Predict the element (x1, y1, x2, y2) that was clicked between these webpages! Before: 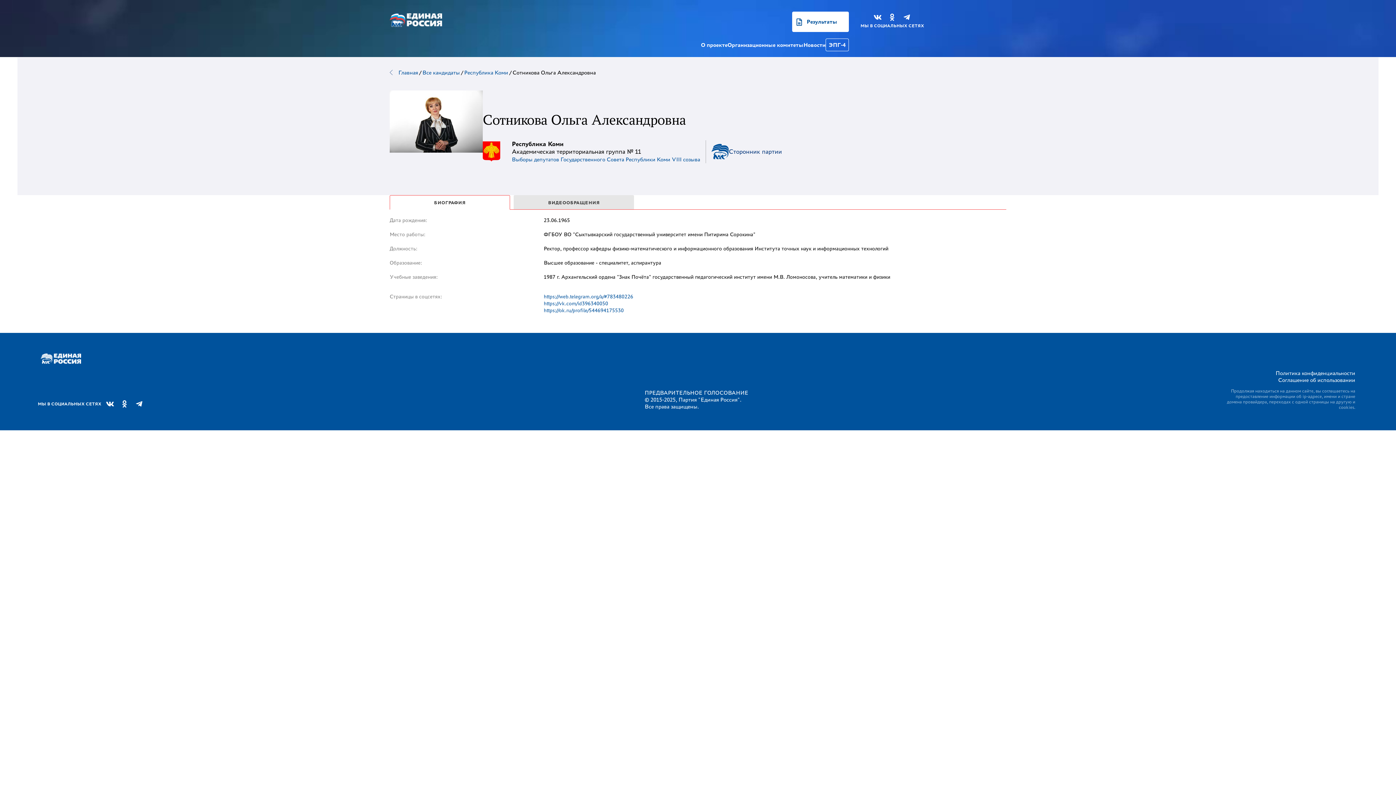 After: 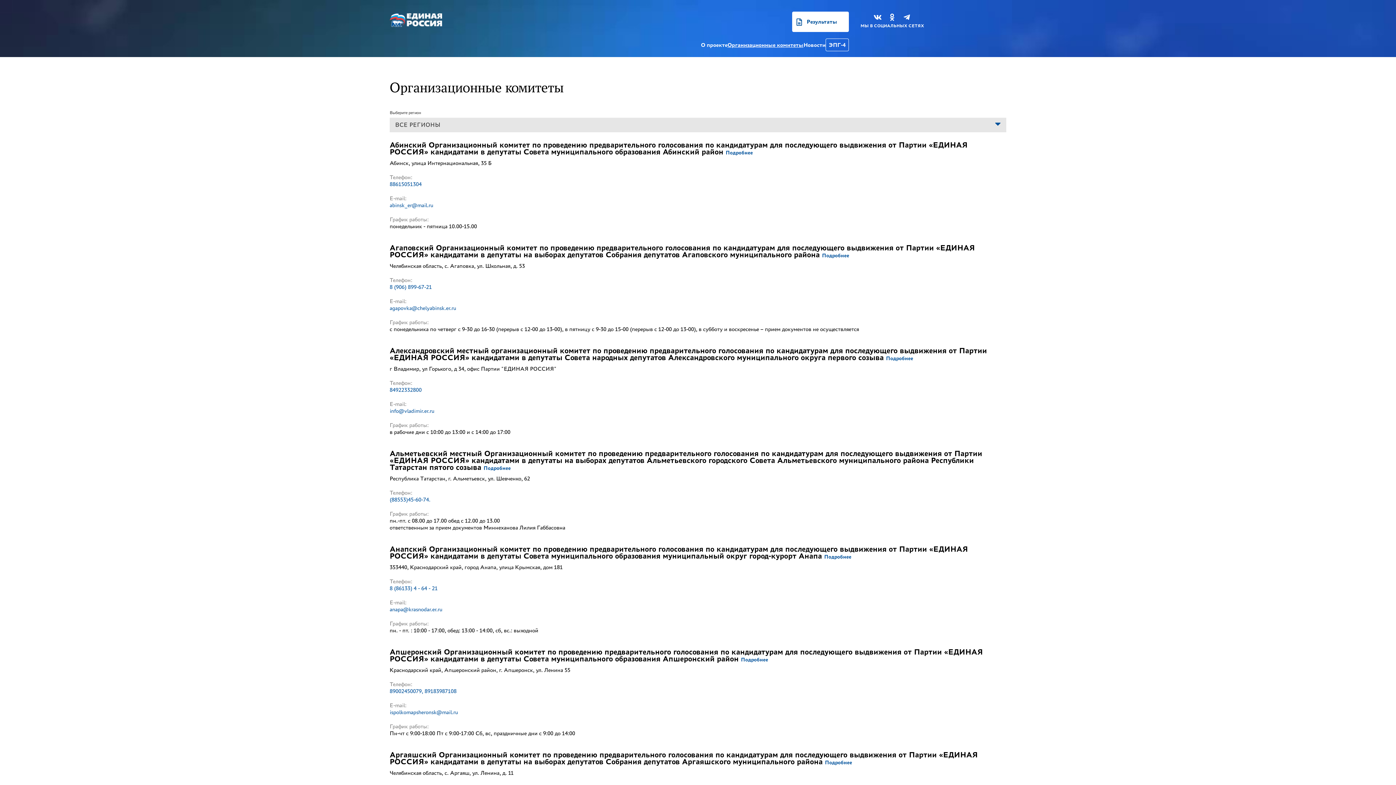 Action: bbox: (727, 41, 803, 48) label: Организационные комитеты